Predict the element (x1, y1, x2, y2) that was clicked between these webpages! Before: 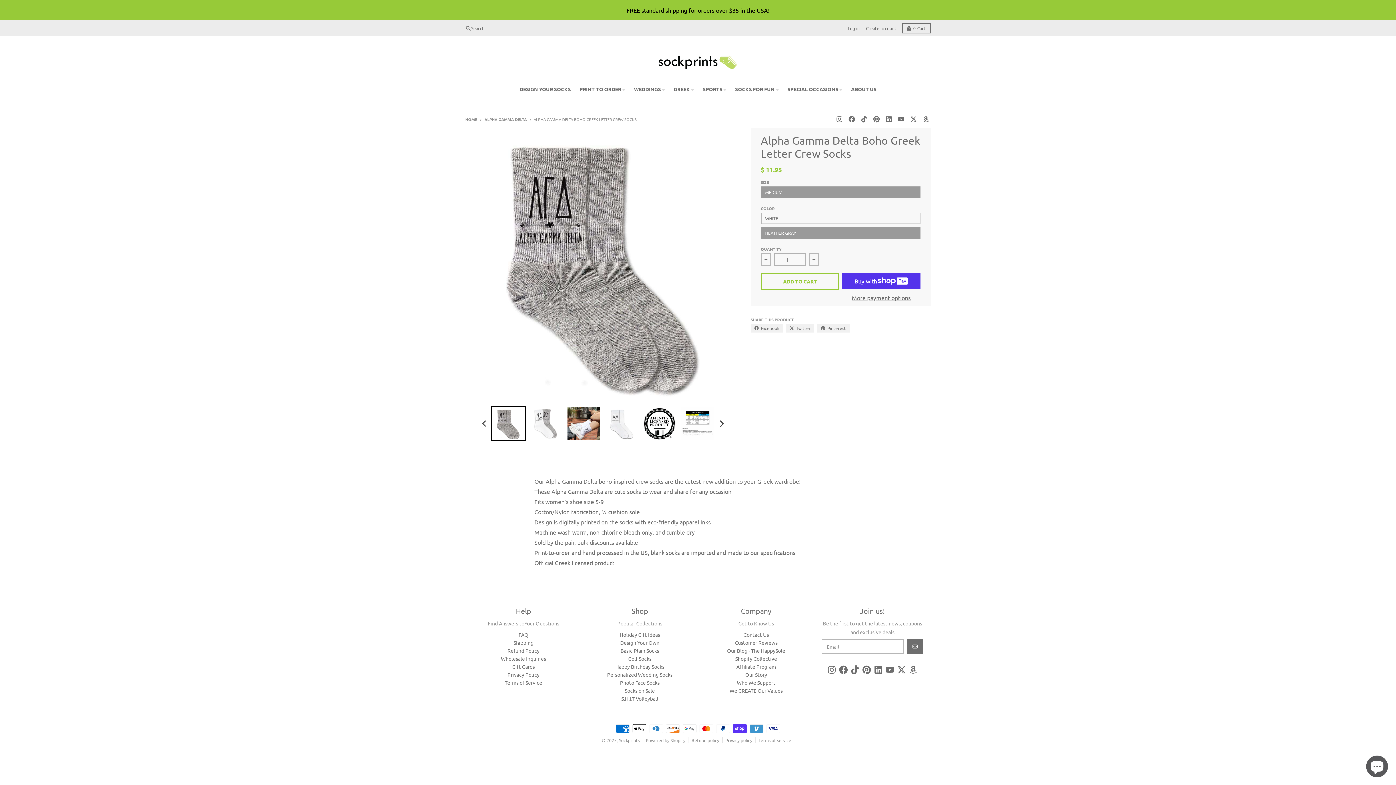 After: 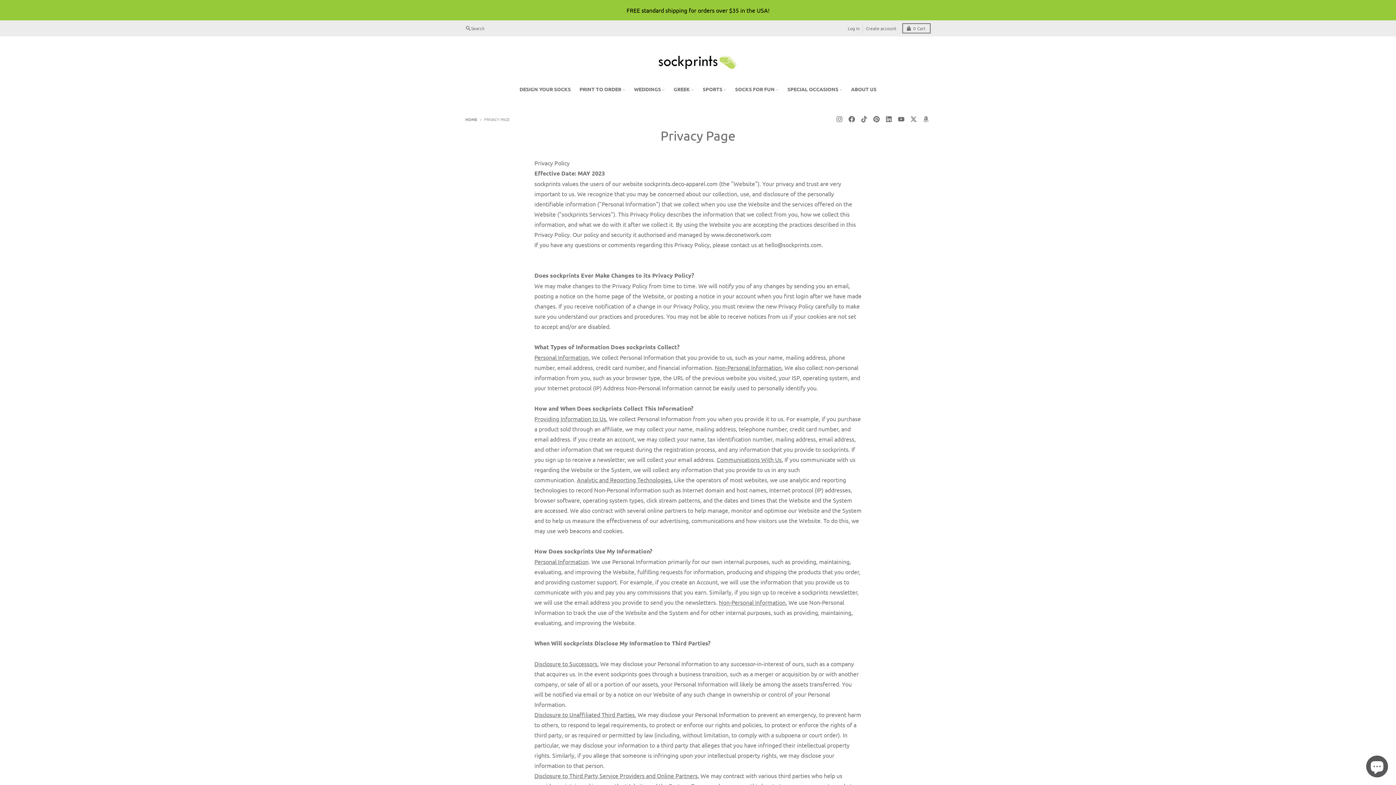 Action: bbox: (507, 671, 539, 678) label: Privacy Policy